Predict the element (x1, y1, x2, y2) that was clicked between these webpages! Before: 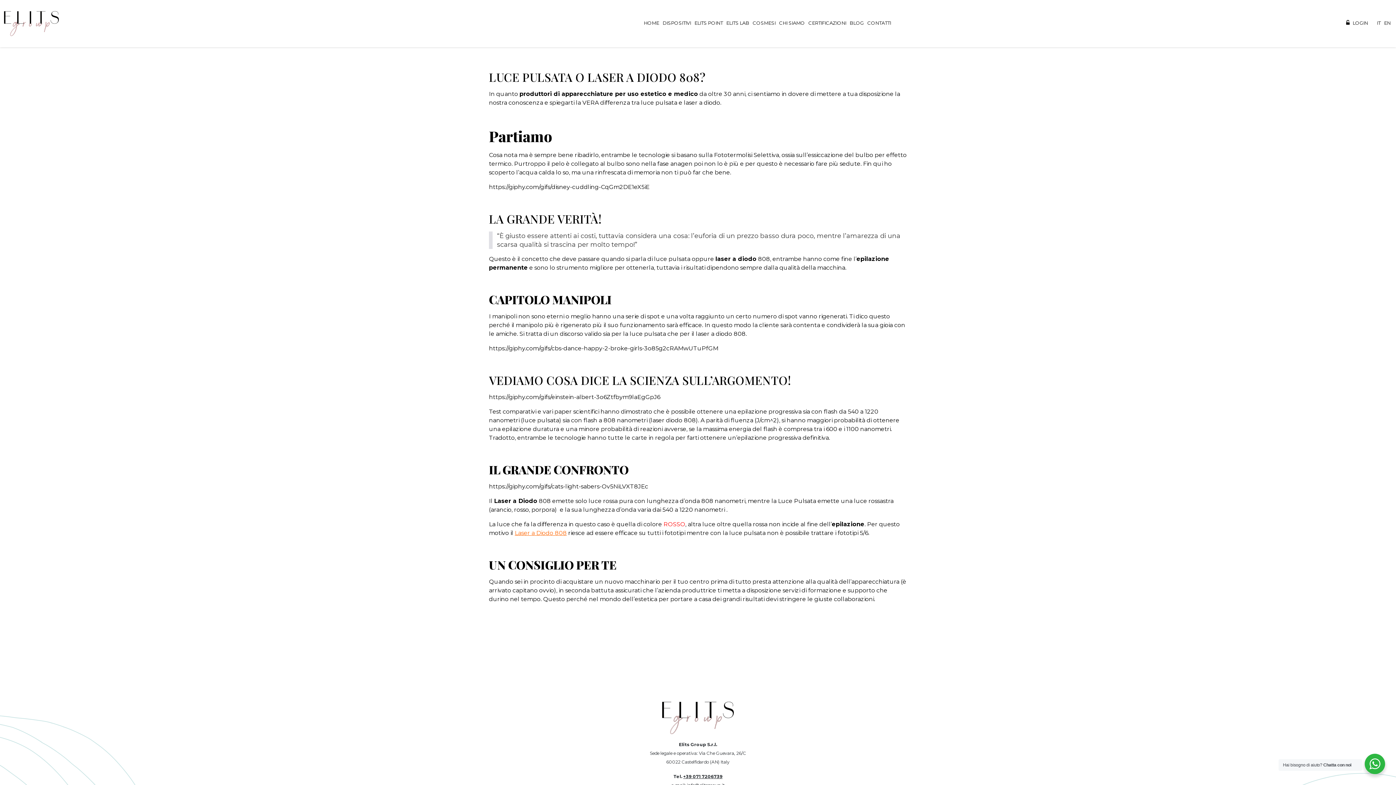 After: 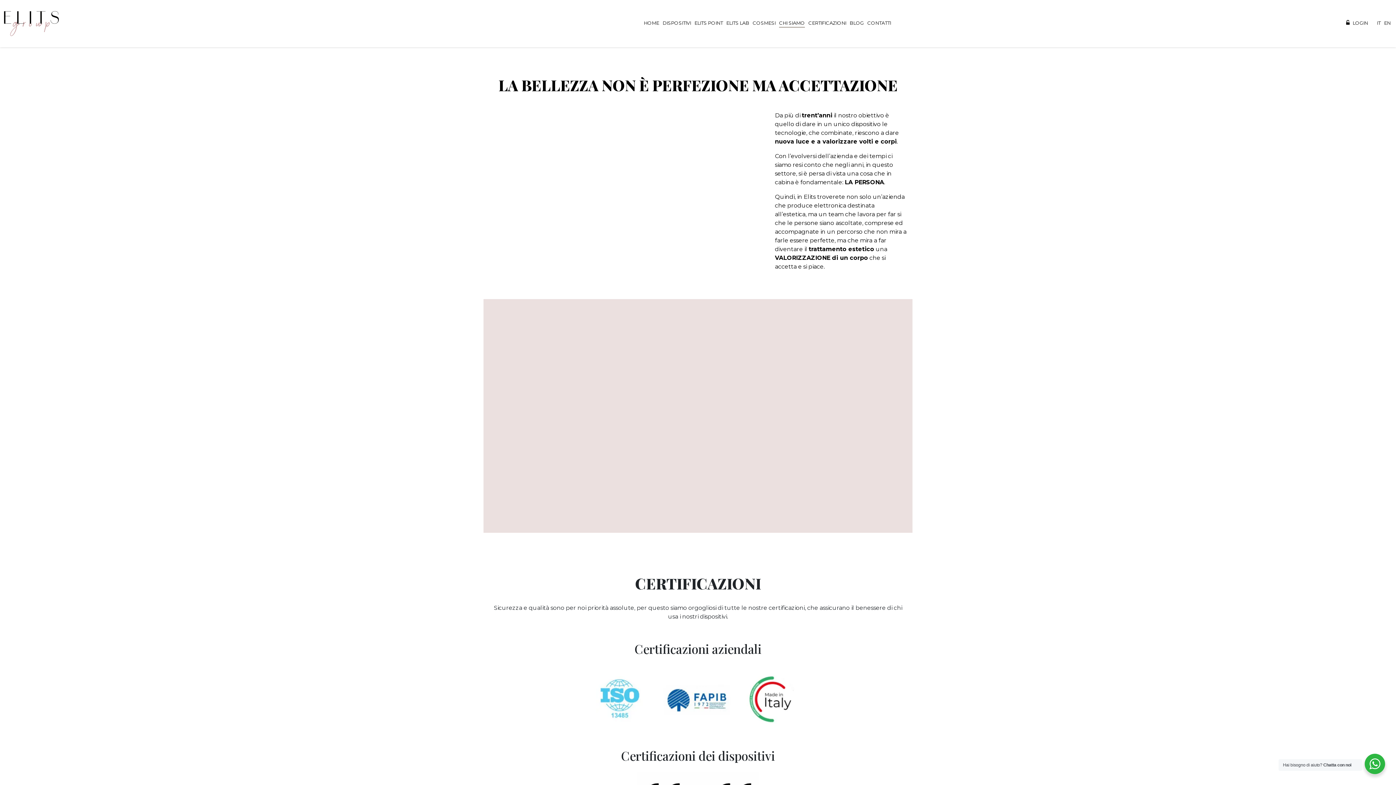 Action: bbox: (779, 10, 805, 35) label: CHI SIAMO